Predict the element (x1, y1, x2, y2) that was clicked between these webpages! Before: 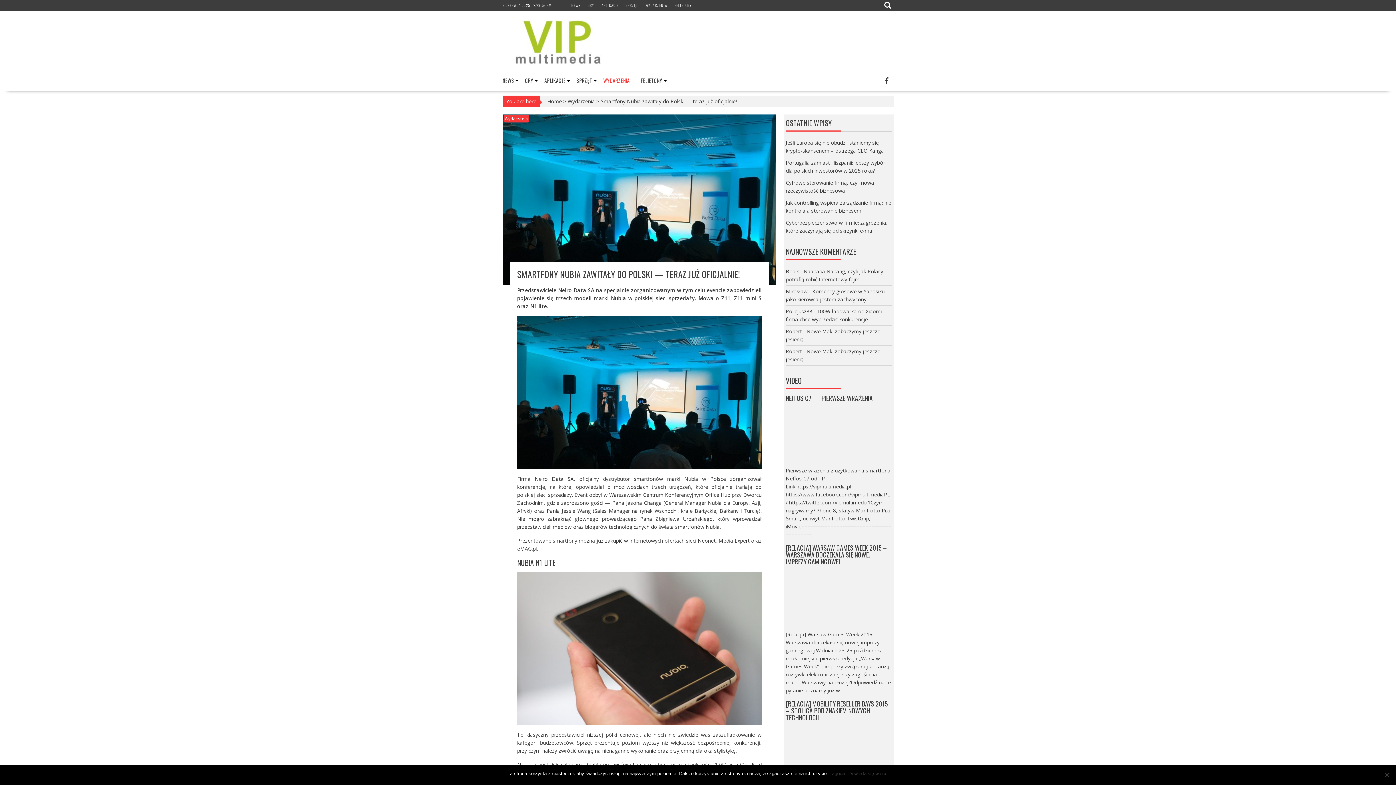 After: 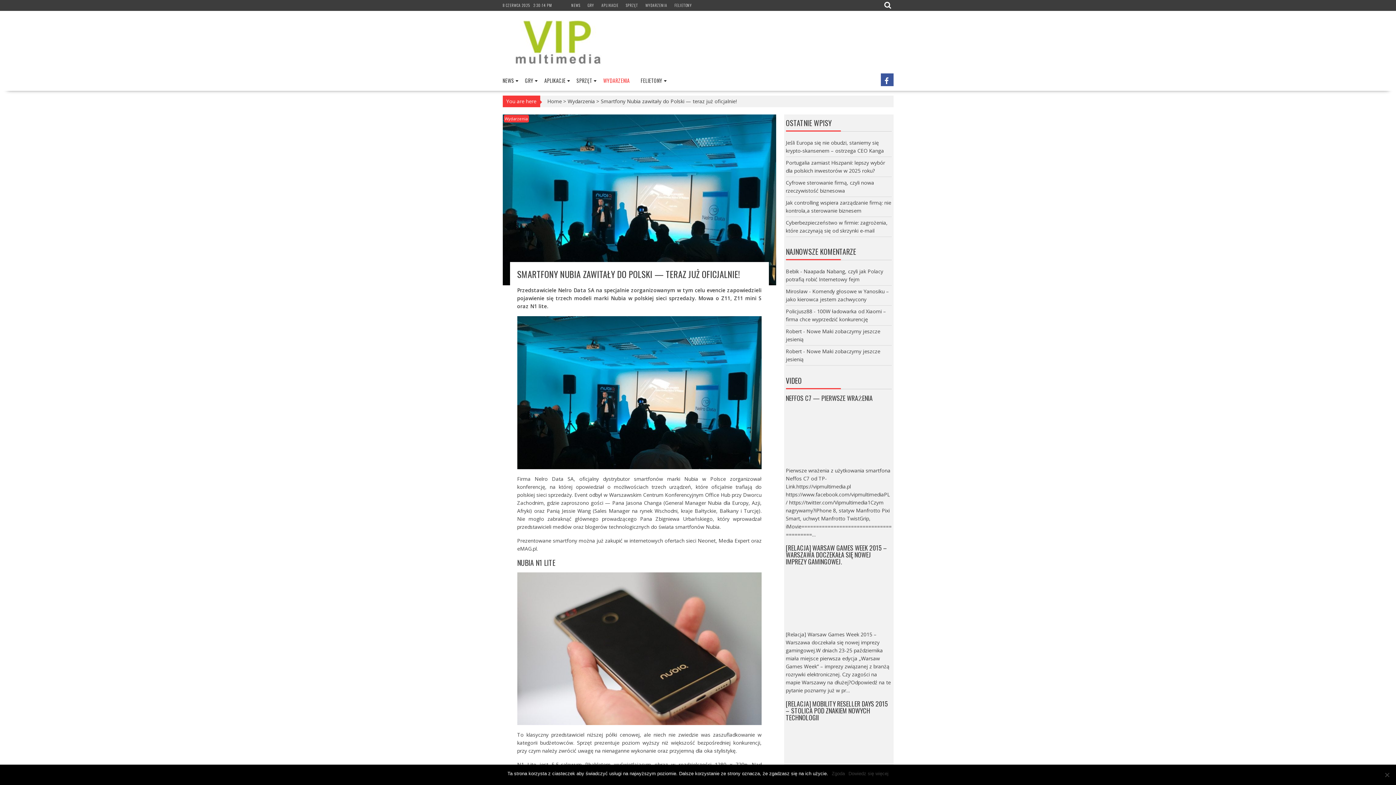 Action: bbox: (880, 73, 893, 86)